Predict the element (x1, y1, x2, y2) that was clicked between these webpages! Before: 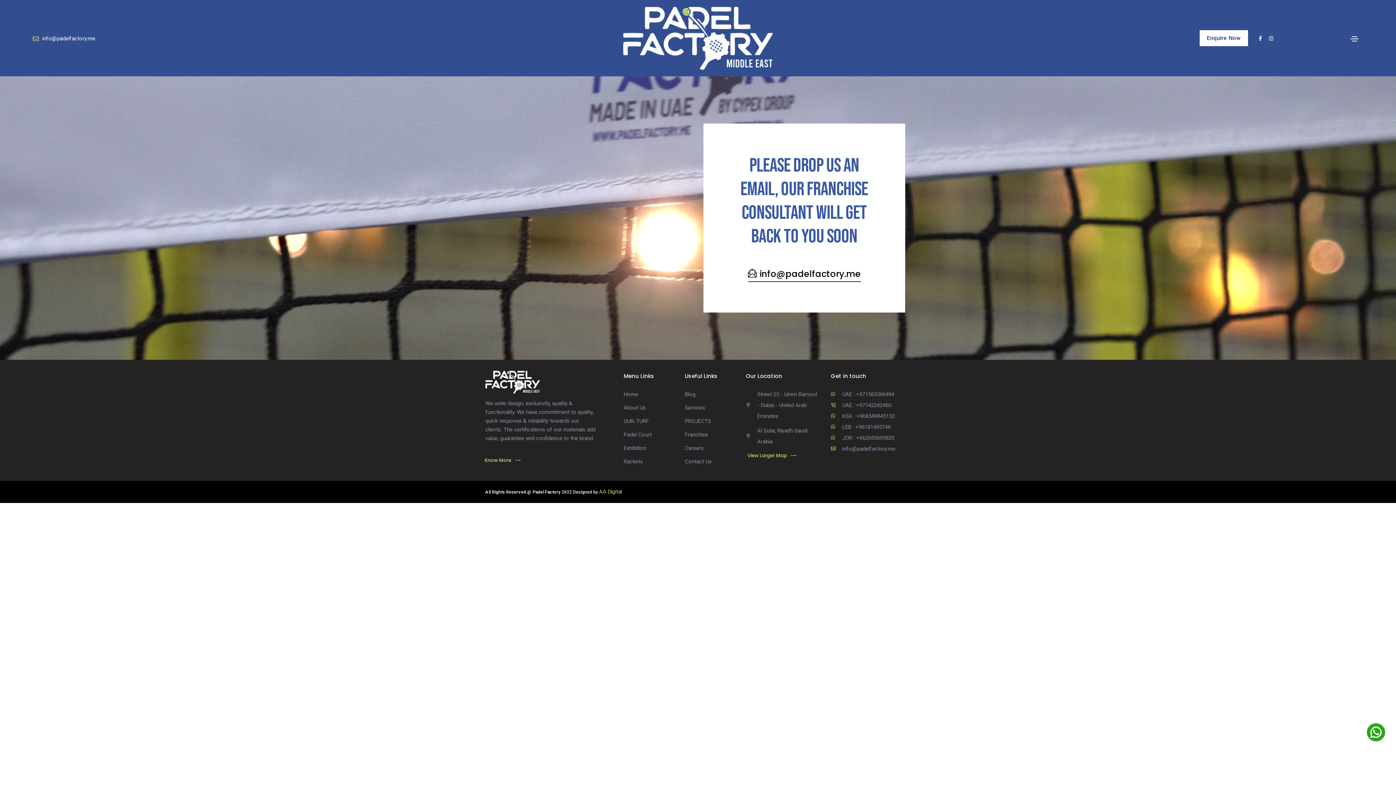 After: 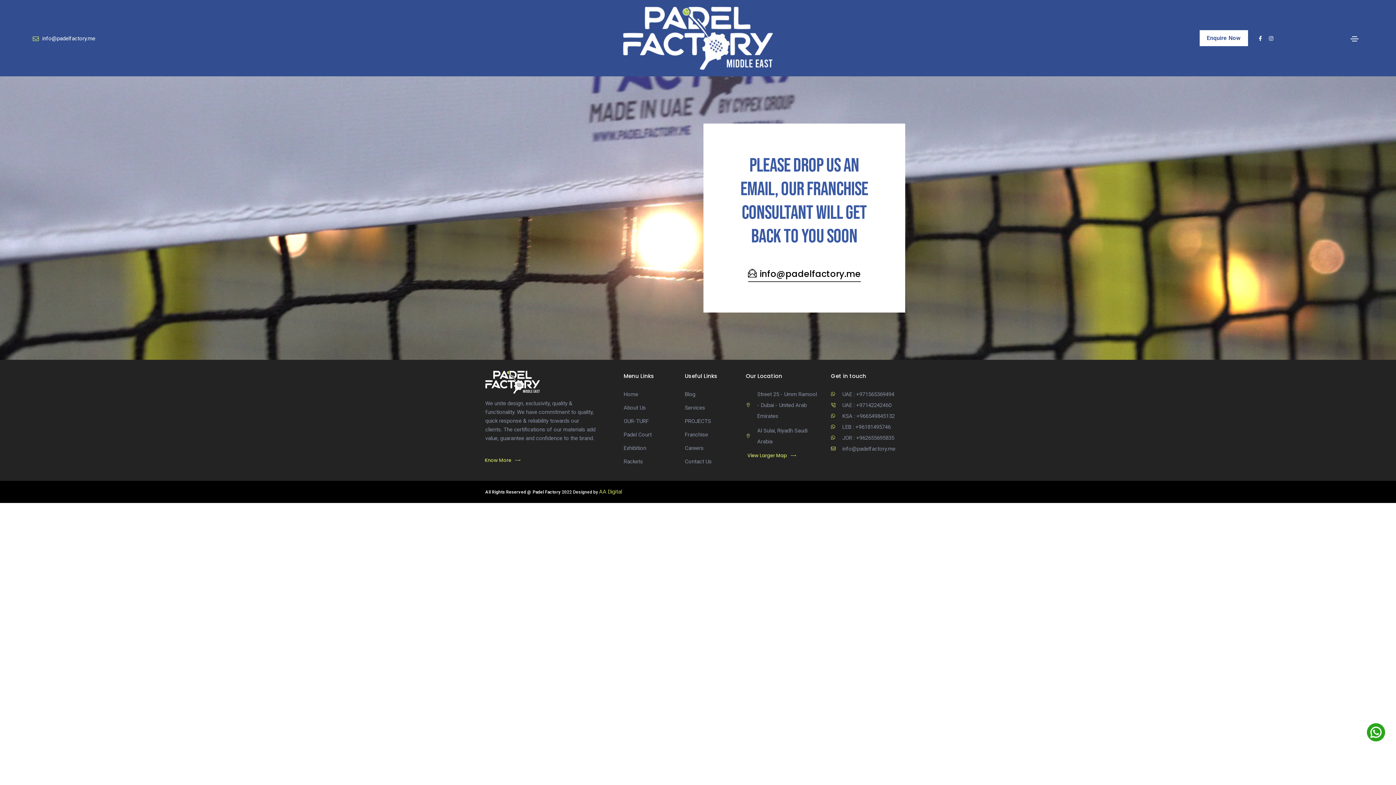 Action: label: Franchise bbox: (685, 431, 708, 438)